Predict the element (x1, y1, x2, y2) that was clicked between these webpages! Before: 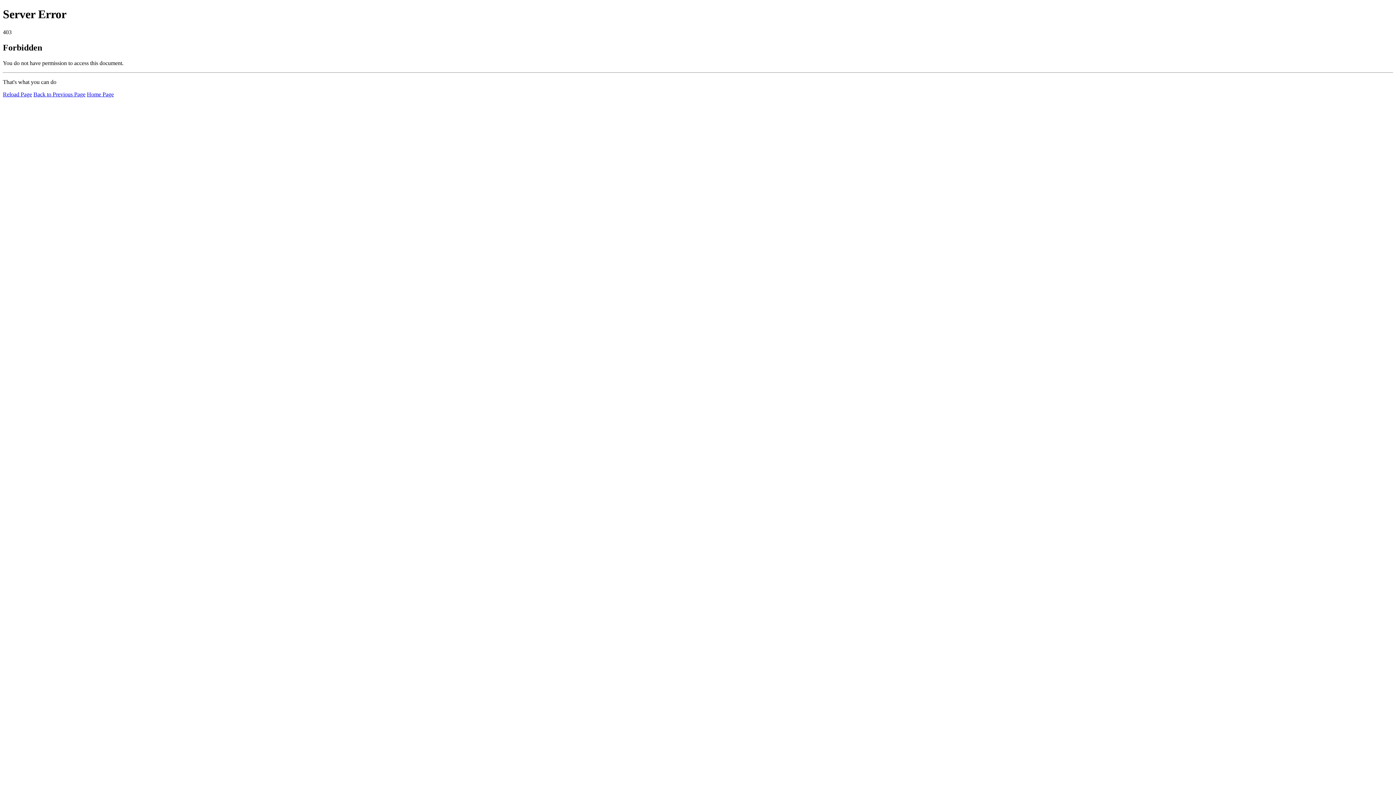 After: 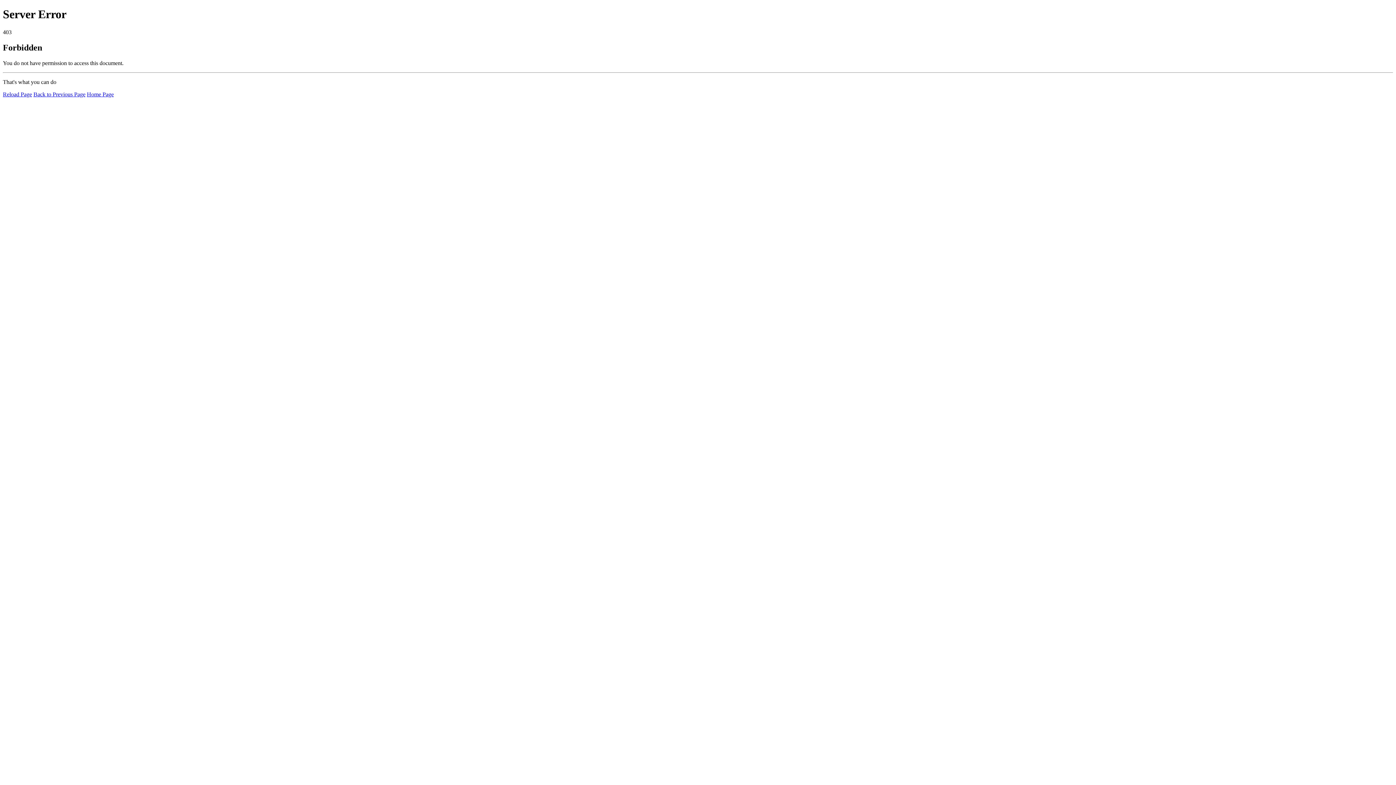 Action: bbox: (2, 91, 32, 97) label: Reload Page